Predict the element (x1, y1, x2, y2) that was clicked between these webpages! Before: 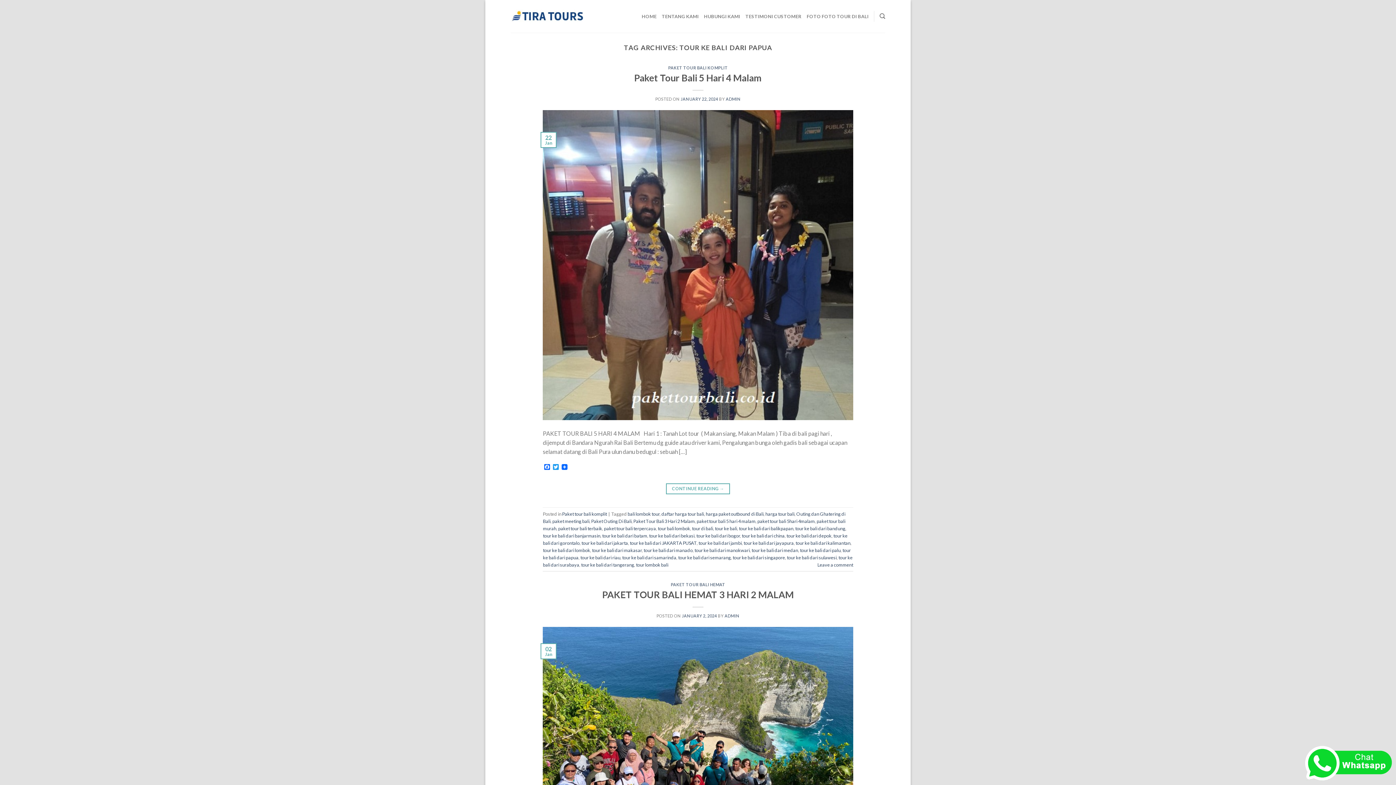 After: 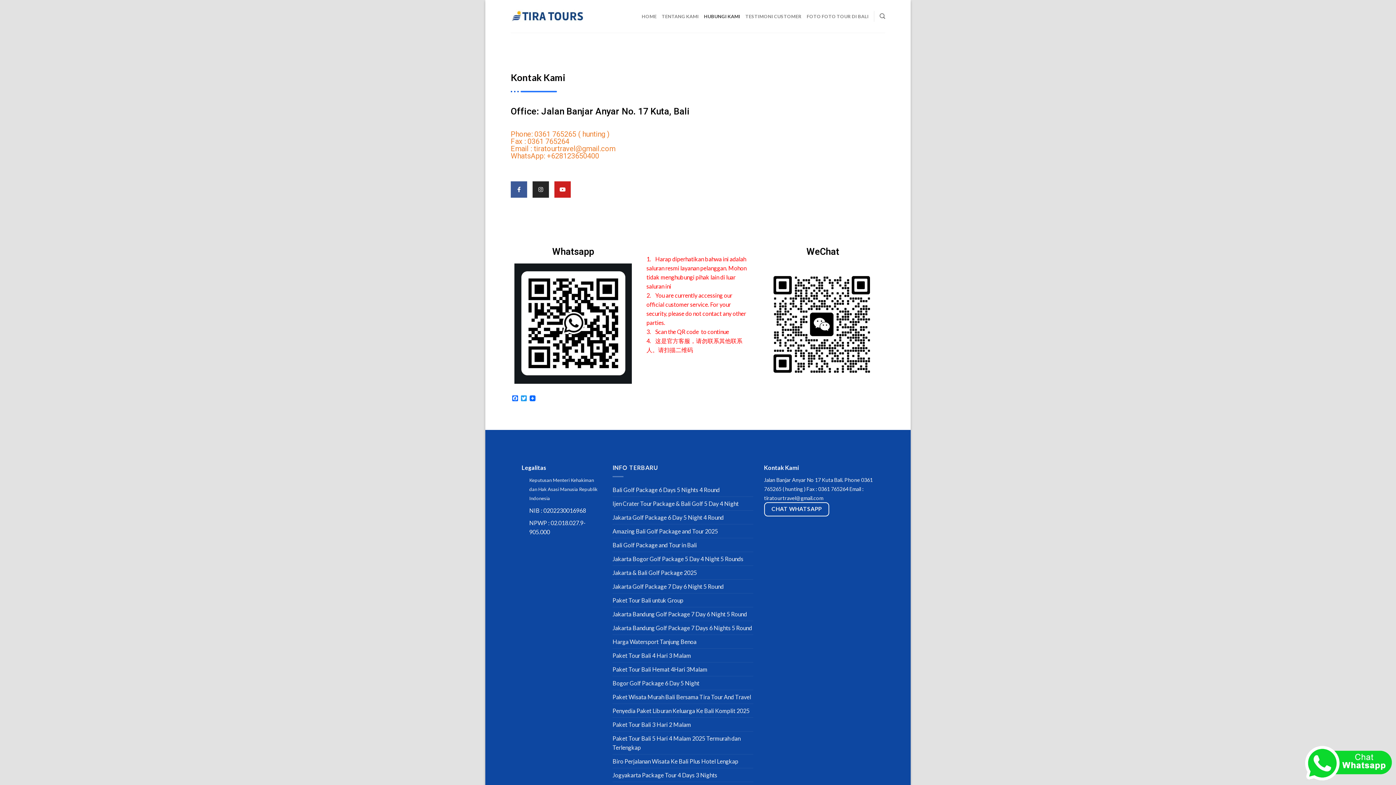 Action: bbox: (704, 9, 740, 22) label: HUBUNGI KAMI